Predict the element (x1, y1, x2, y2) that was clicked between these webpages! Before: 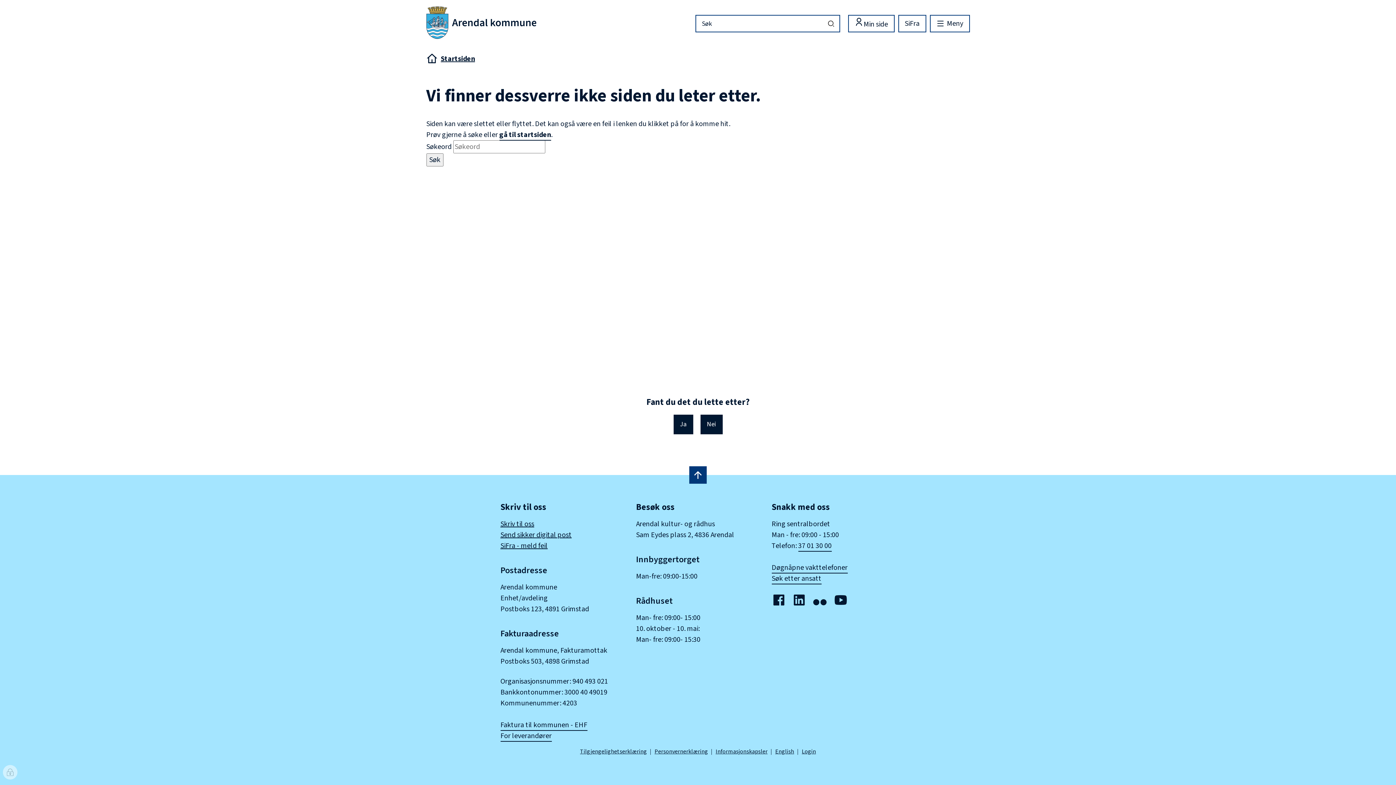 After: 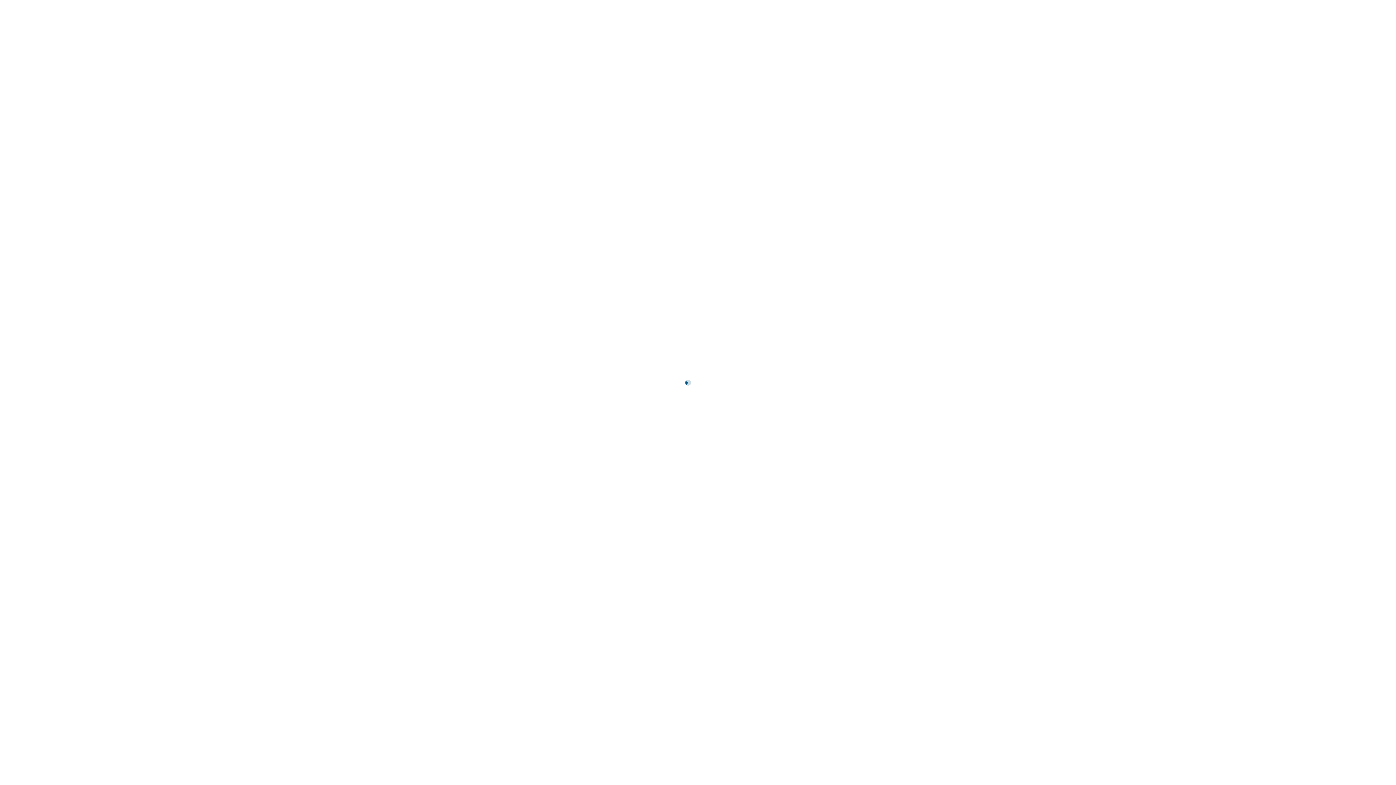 Action: bbox: (500, 541, 547, 551) label: SiFra - meld feil